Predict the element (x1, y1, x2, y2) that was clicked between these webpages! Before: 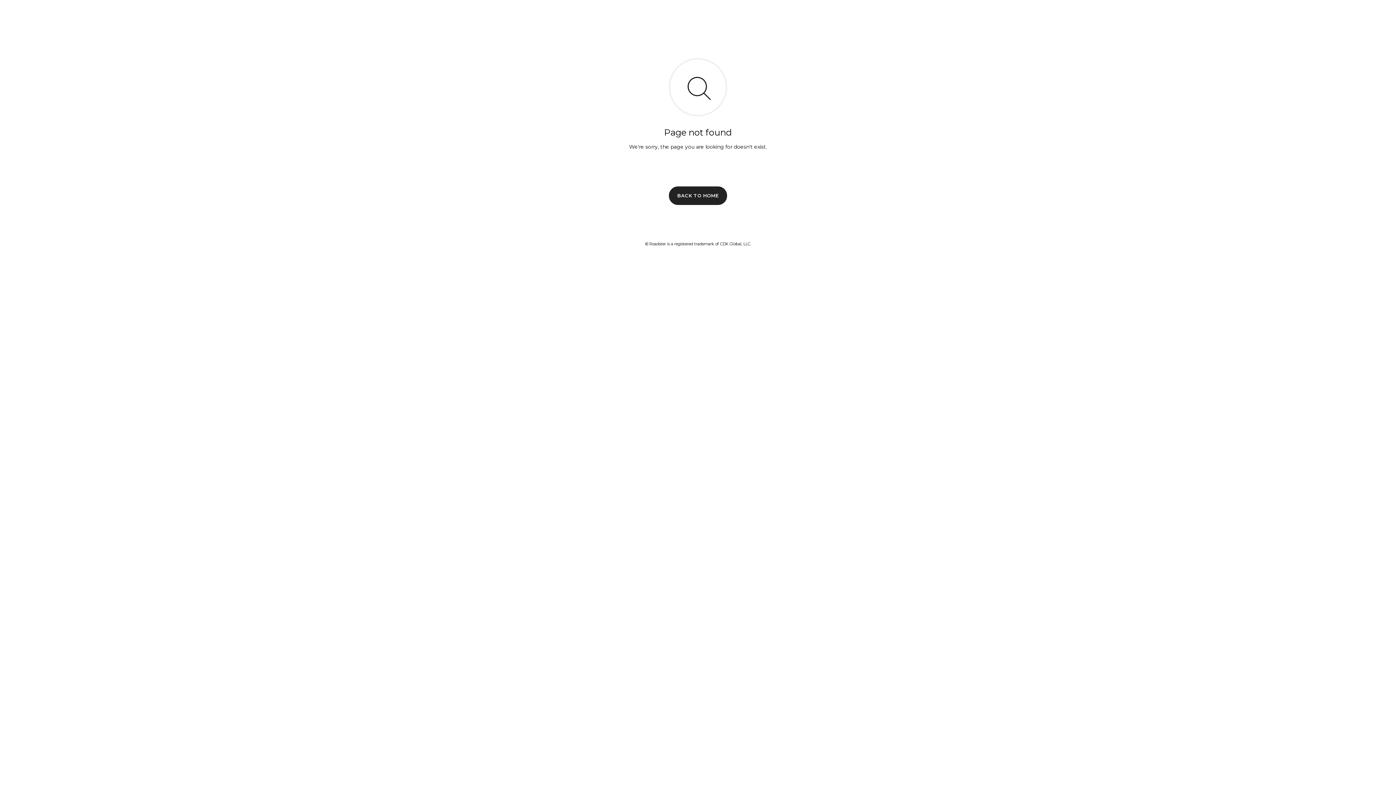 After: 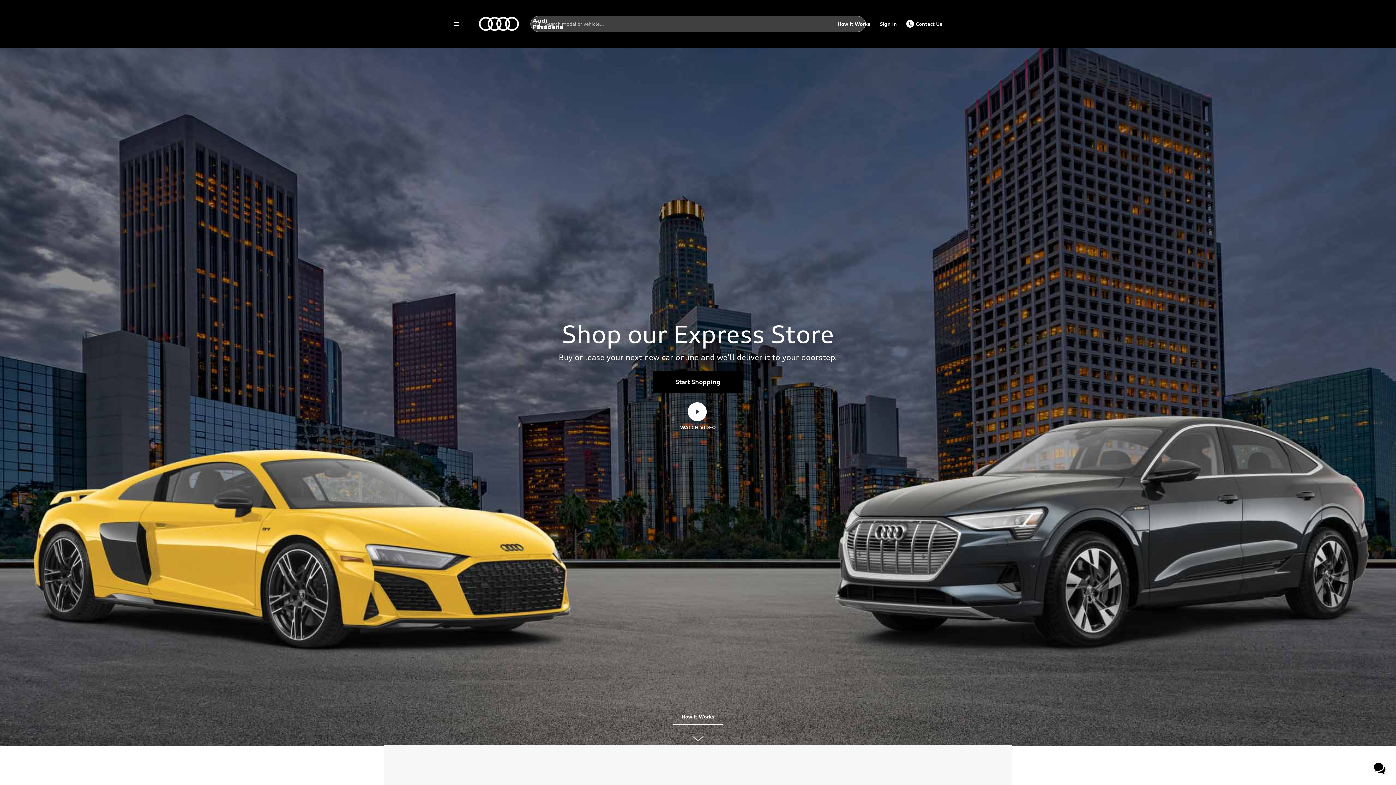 Action: label: BACK TO HOME bbox: (669, 186, 727, 204)